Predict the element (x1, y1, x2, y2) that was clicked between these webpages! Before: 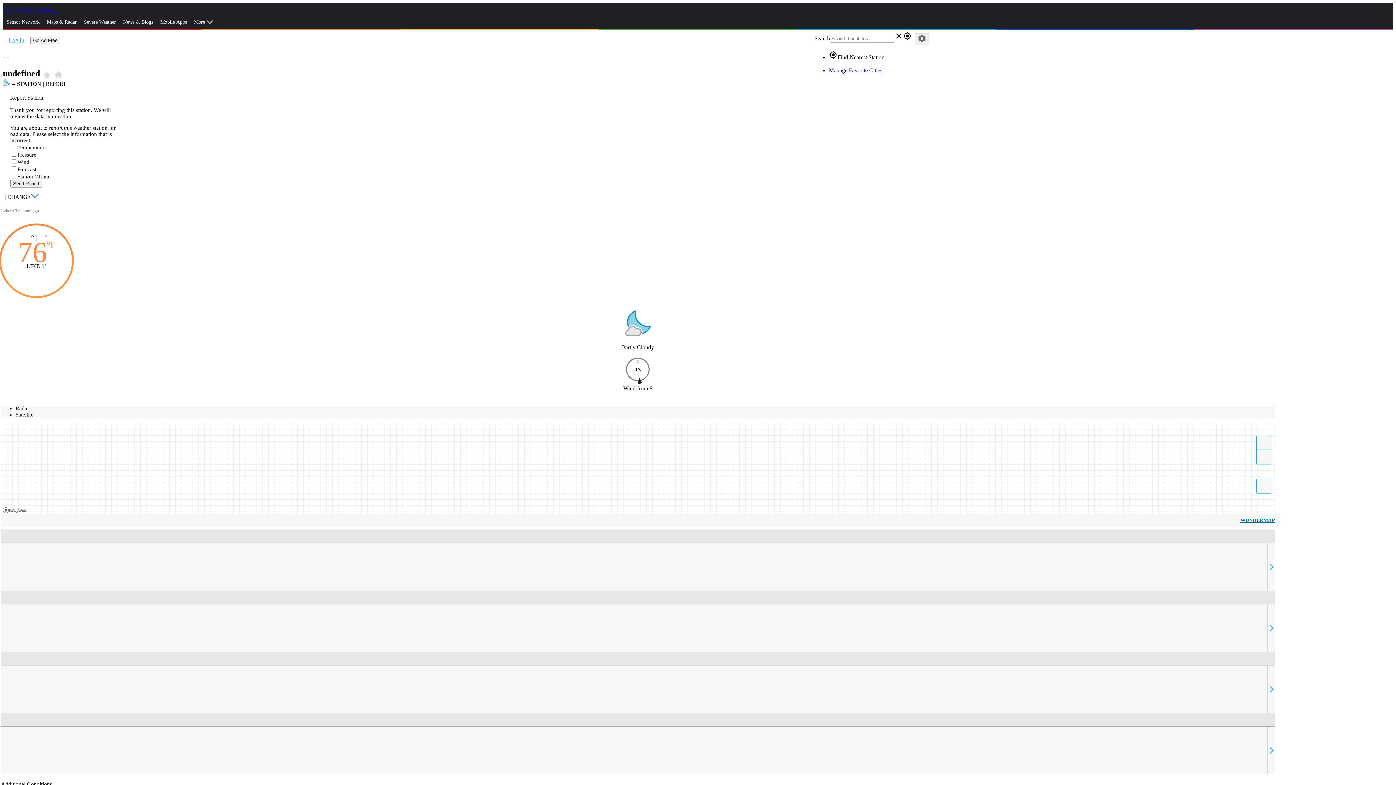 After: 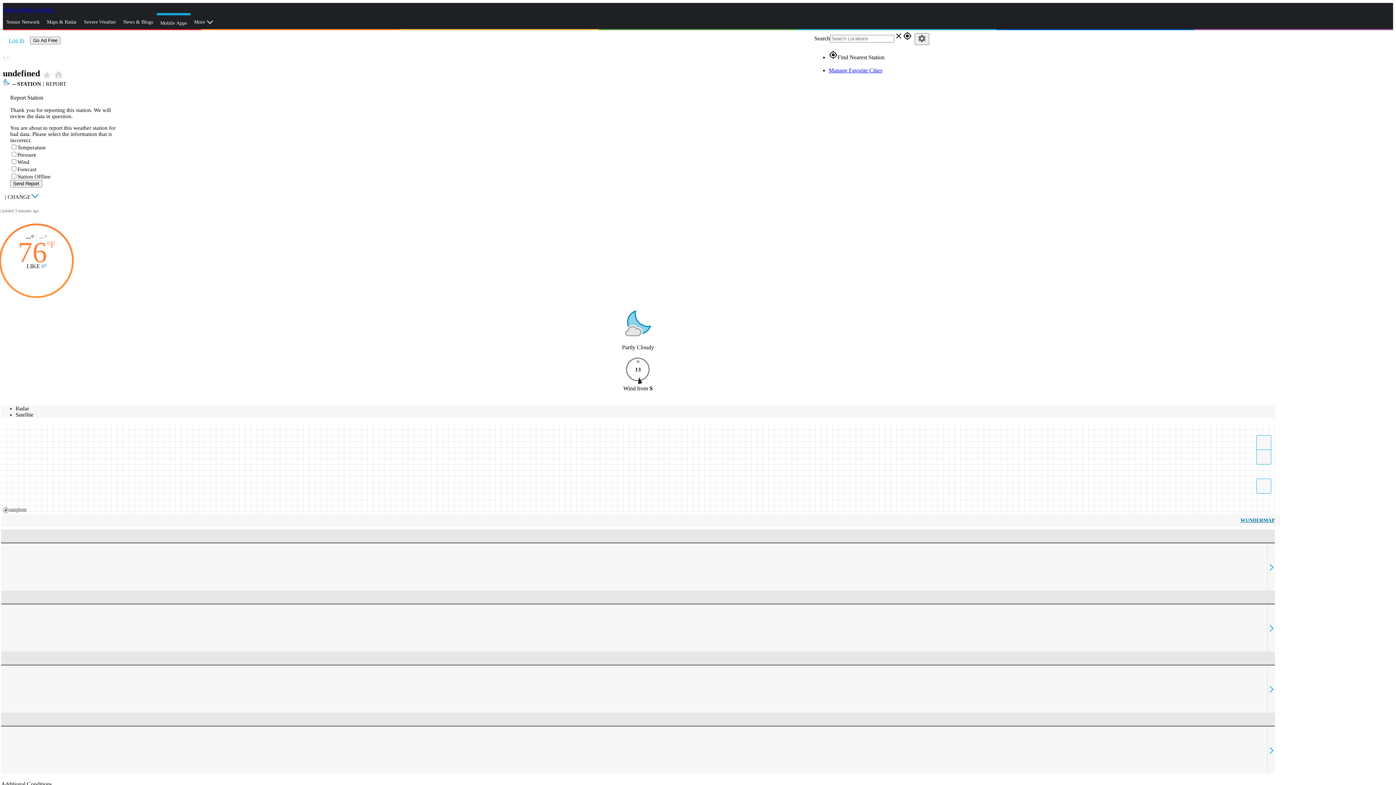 Action: bbox: (156, 13, 190, 31) label: Mobile Apps